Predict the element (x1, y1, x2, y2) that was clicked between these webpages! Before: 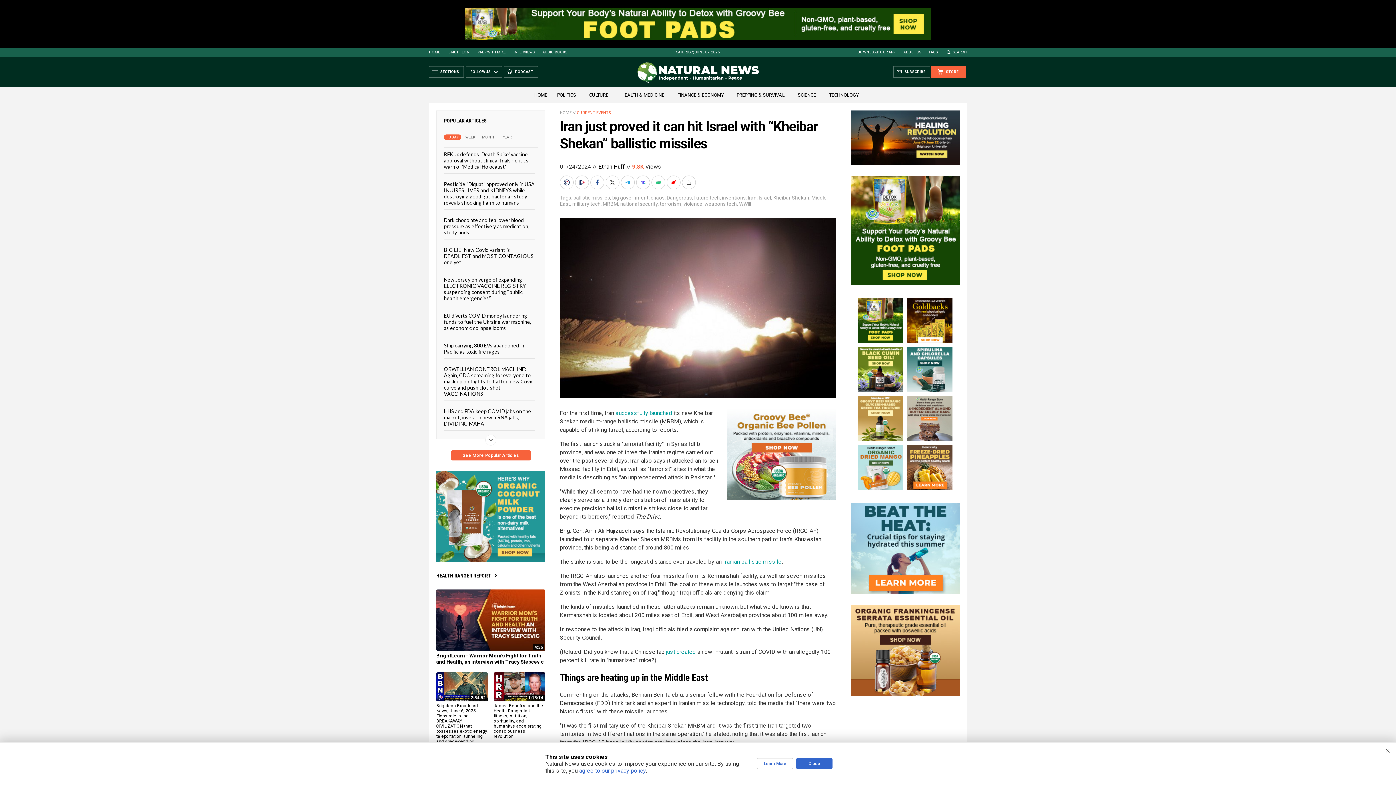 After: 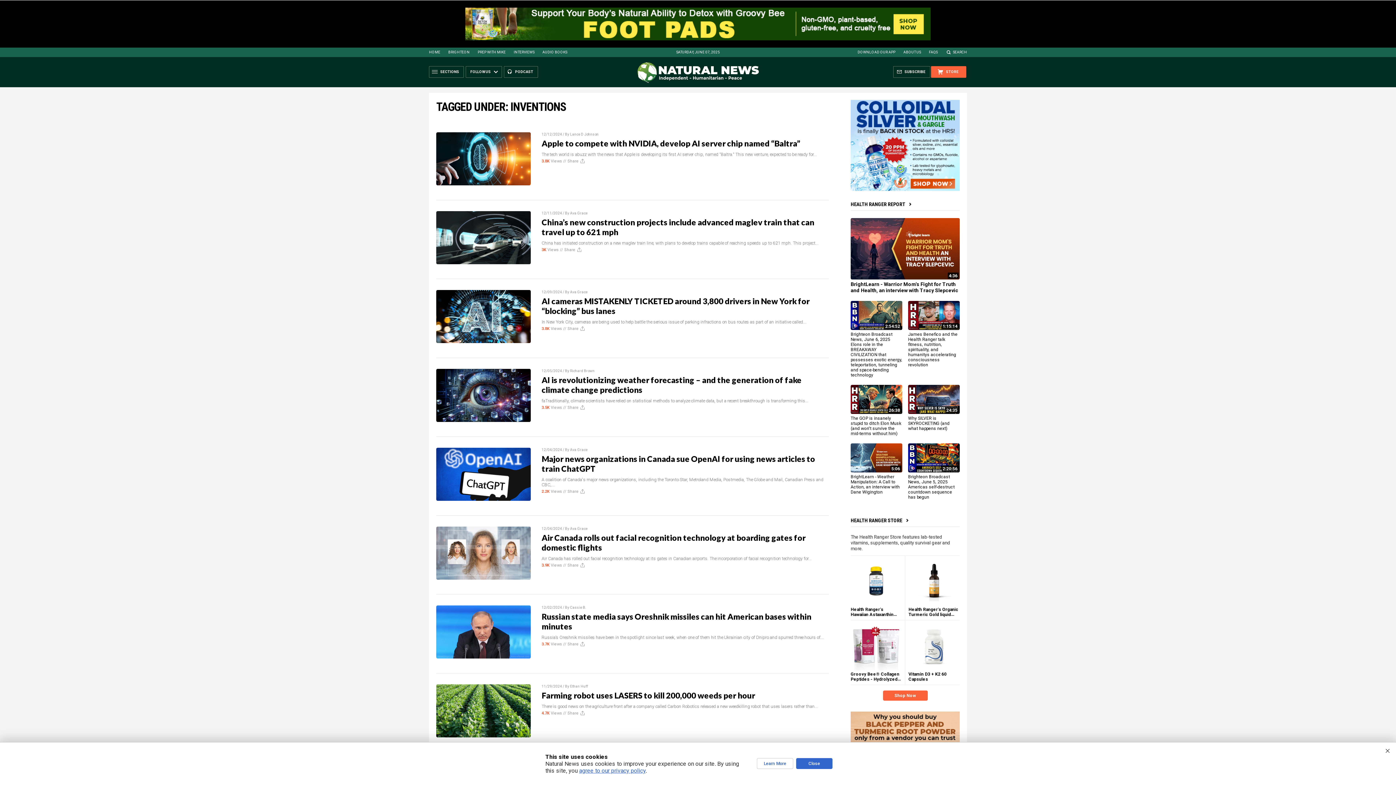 Action: label: inventions bbox: (722, 194, 745, 200)